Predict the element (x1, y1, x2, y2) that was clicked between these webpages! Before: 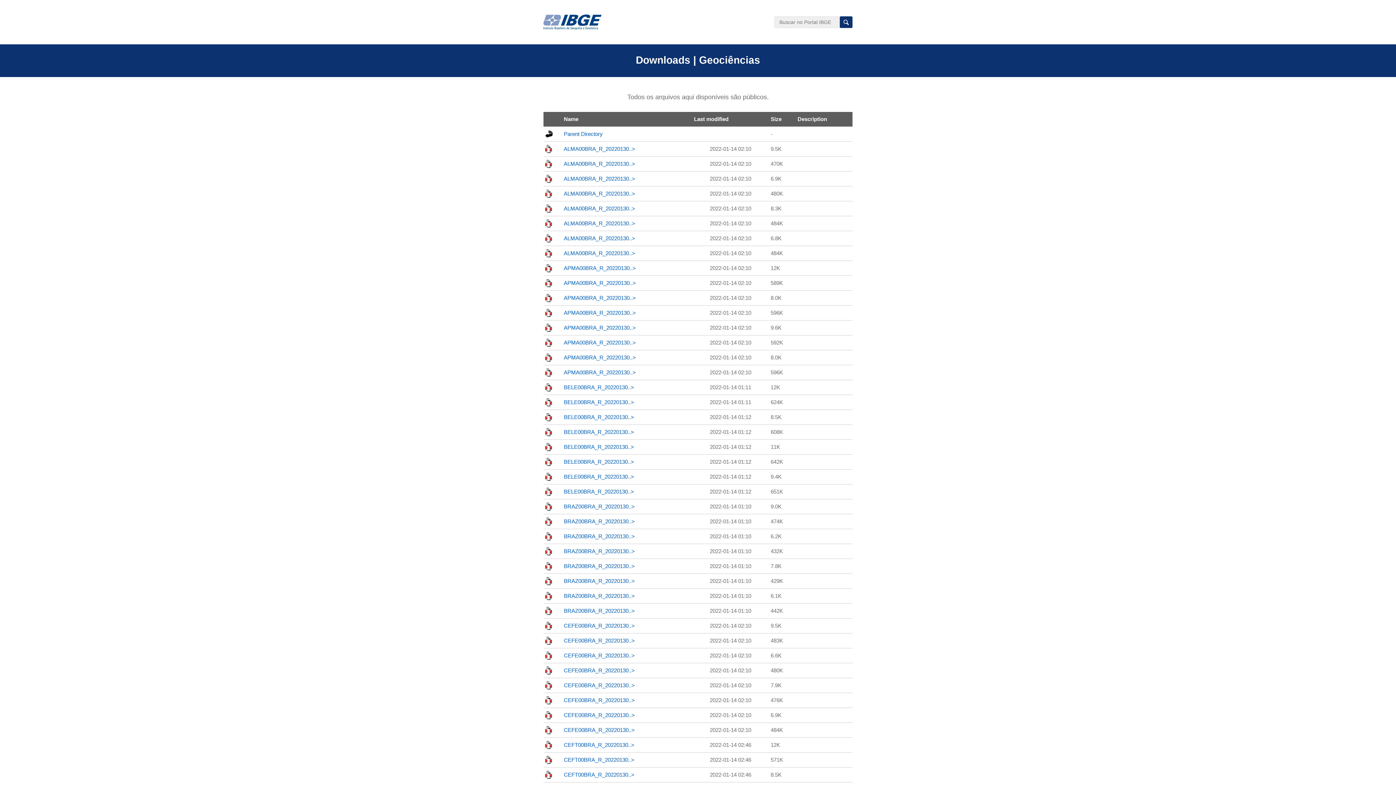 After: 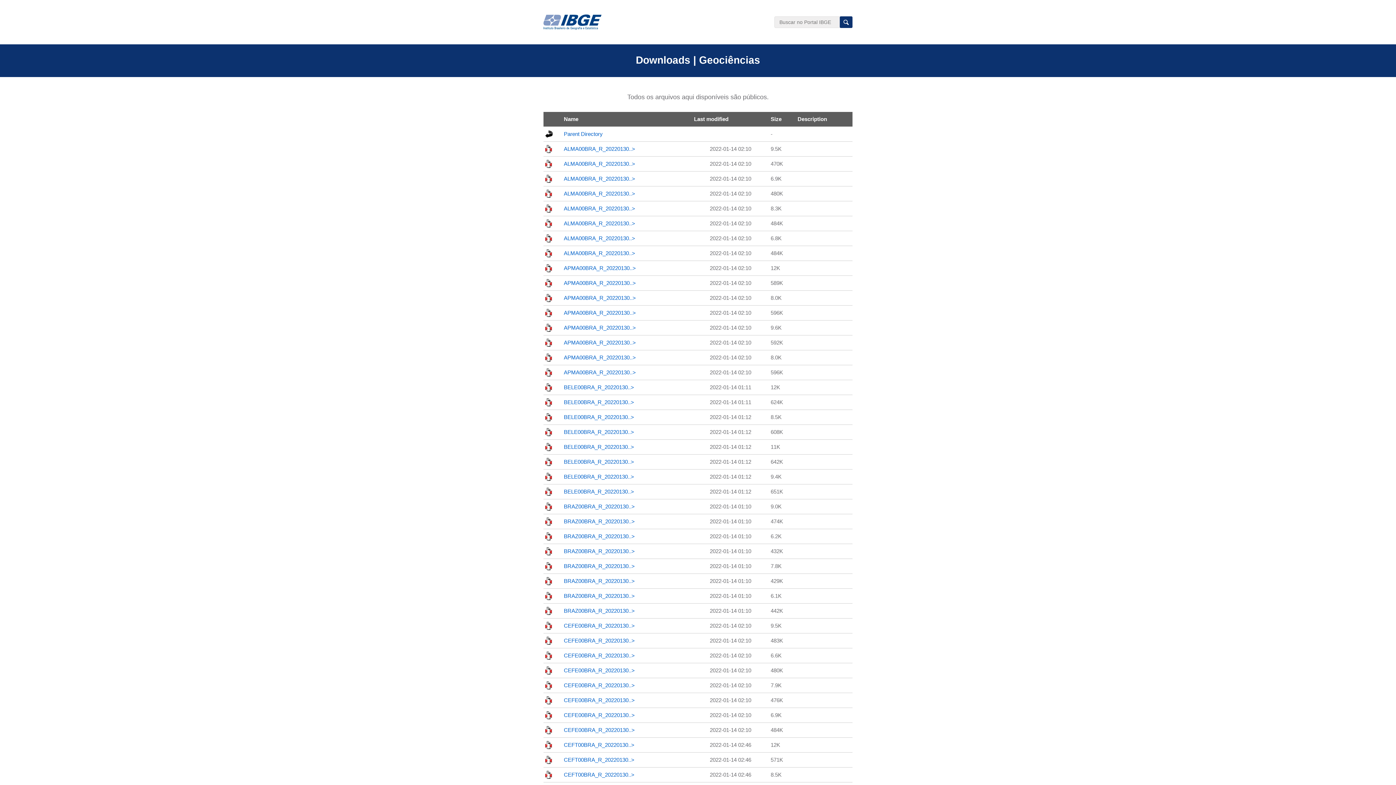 Action: bbox: (564, 608, 634, 614) label: BRAZ00BRA_R_20220130..>